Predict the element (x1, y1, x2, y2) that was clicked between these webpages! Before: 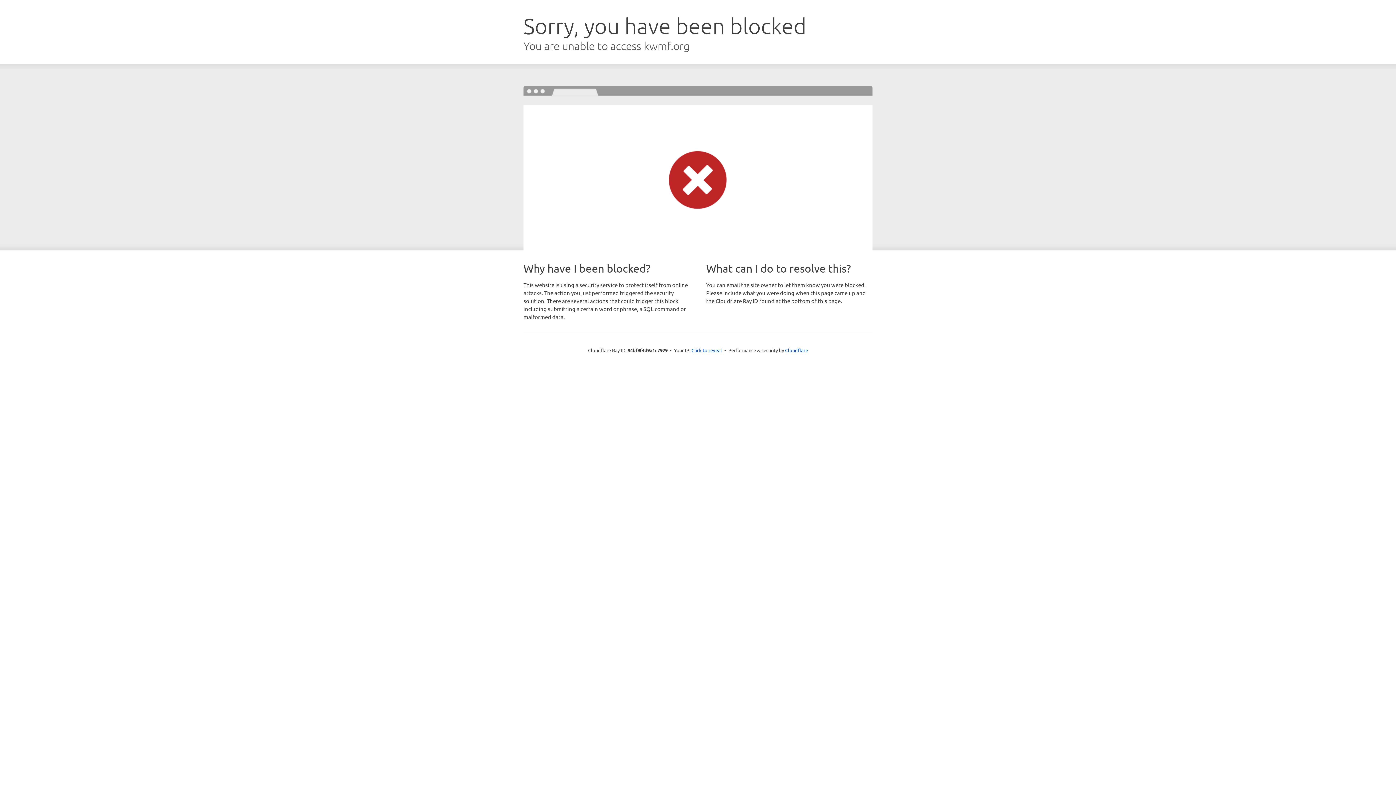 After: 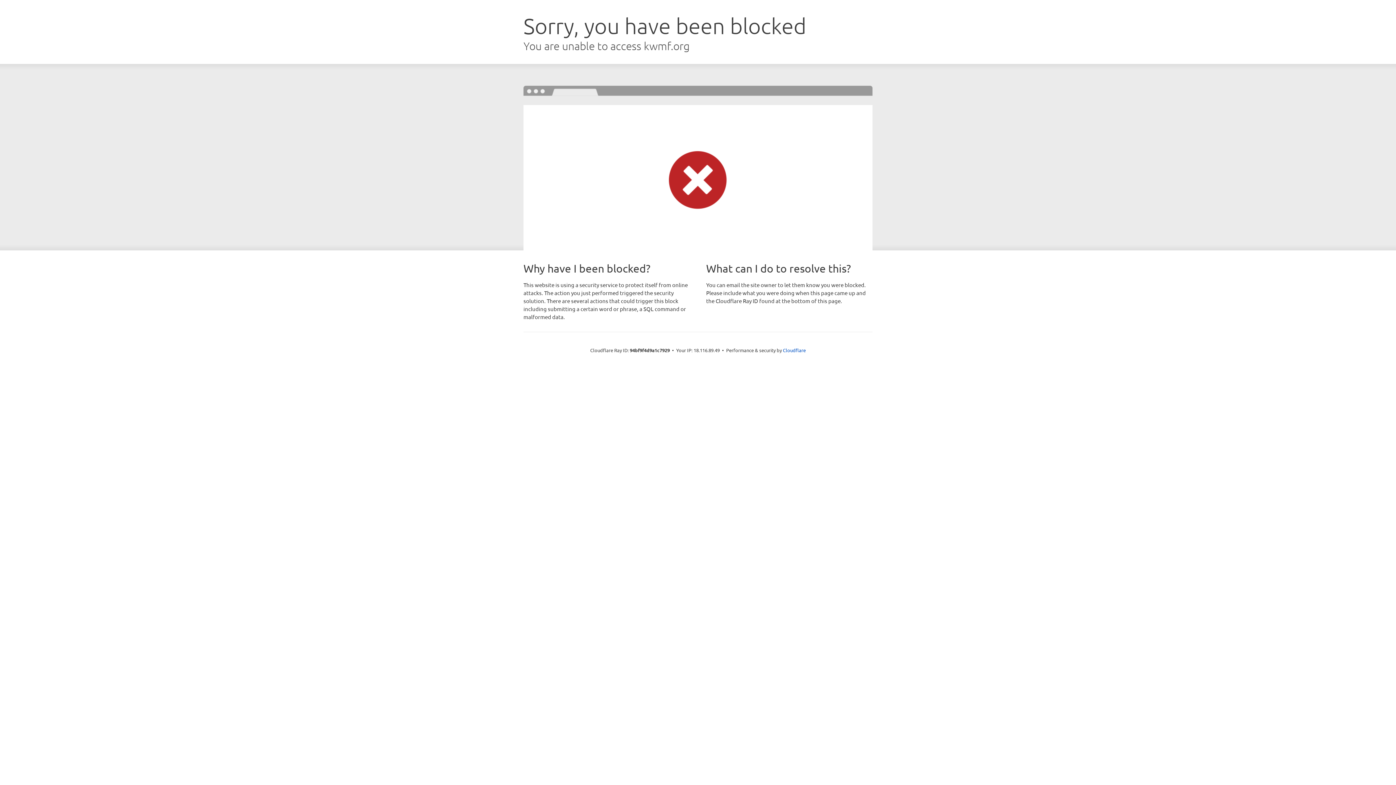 Action: bbox: (691, 346, 722, 353) label: Click to reveal